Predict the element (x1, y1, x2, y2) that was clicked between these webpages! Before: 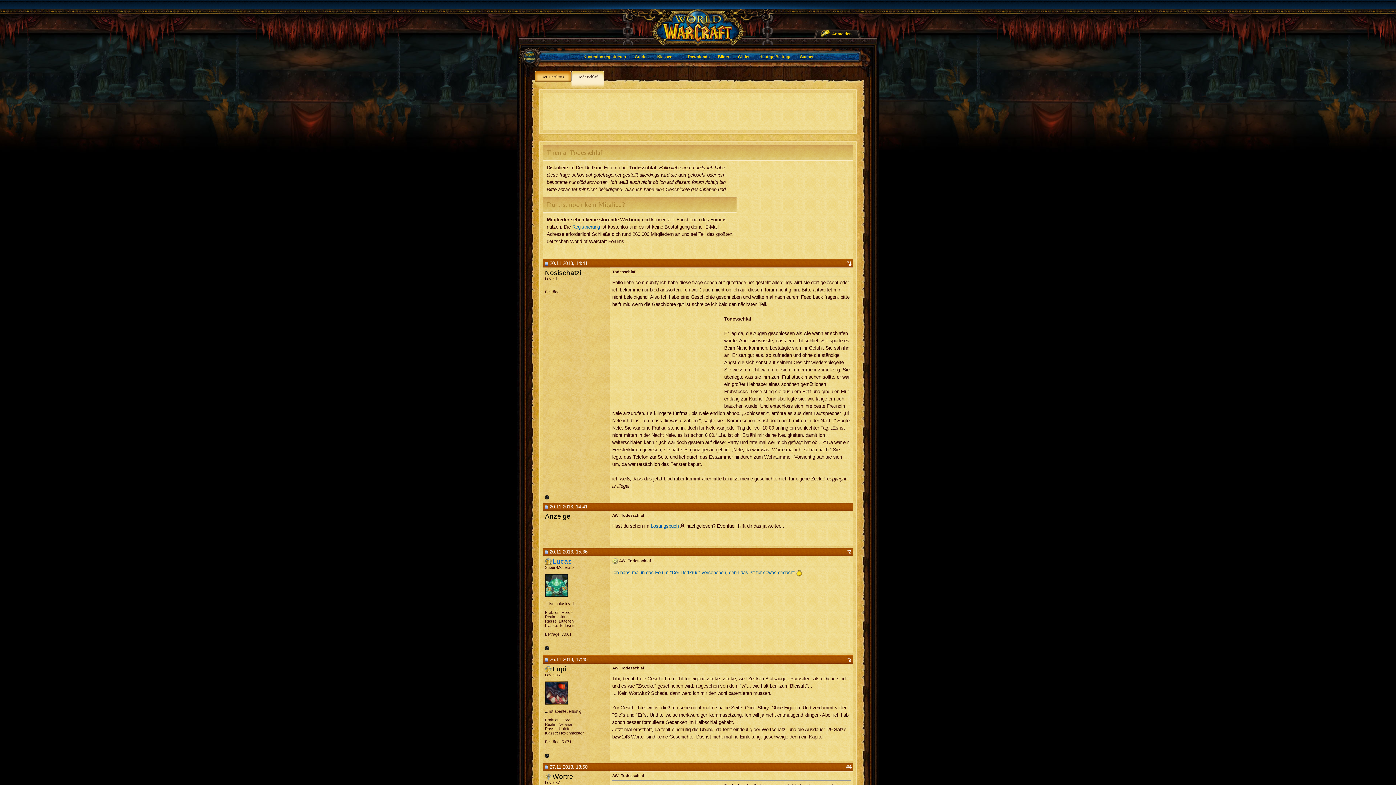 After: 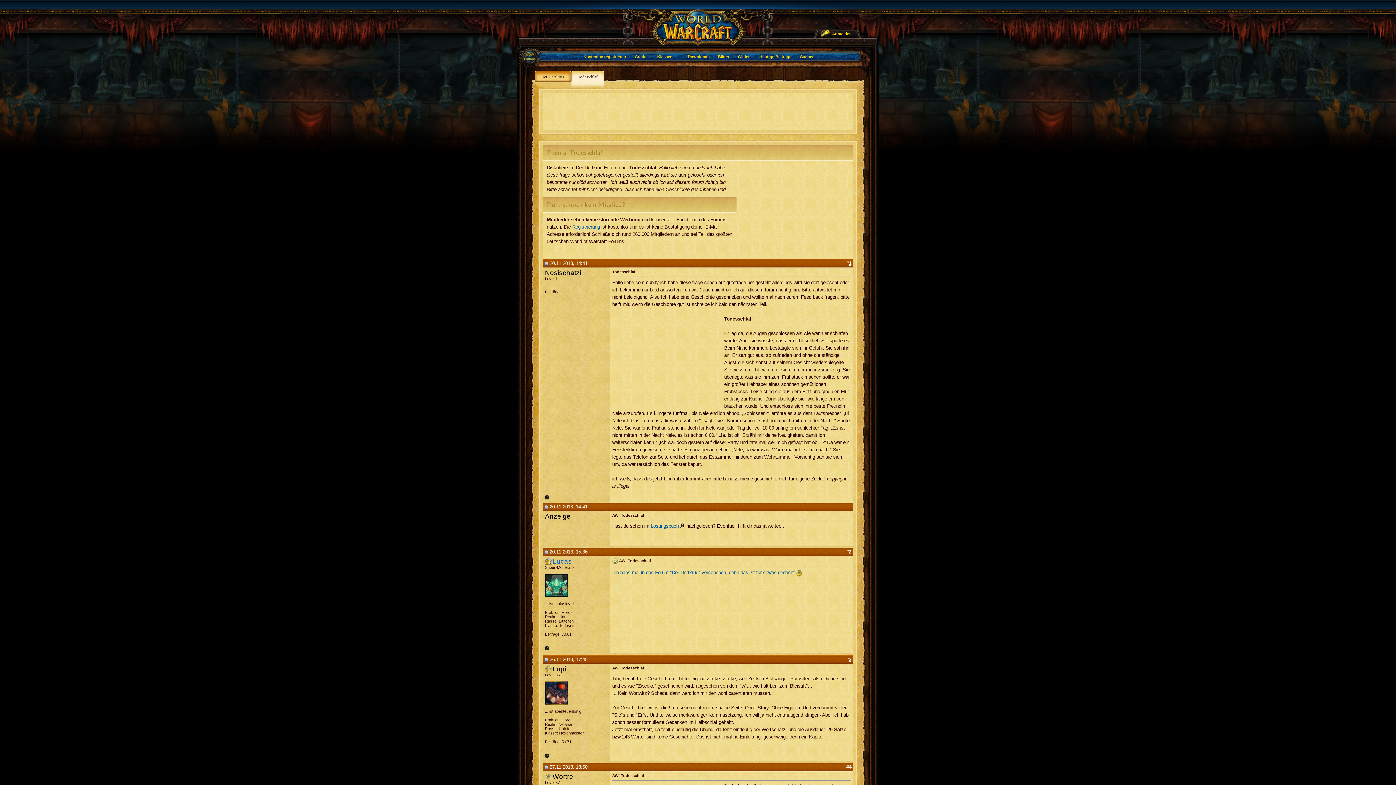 Action: bbox: (544, 504, 548, 509)